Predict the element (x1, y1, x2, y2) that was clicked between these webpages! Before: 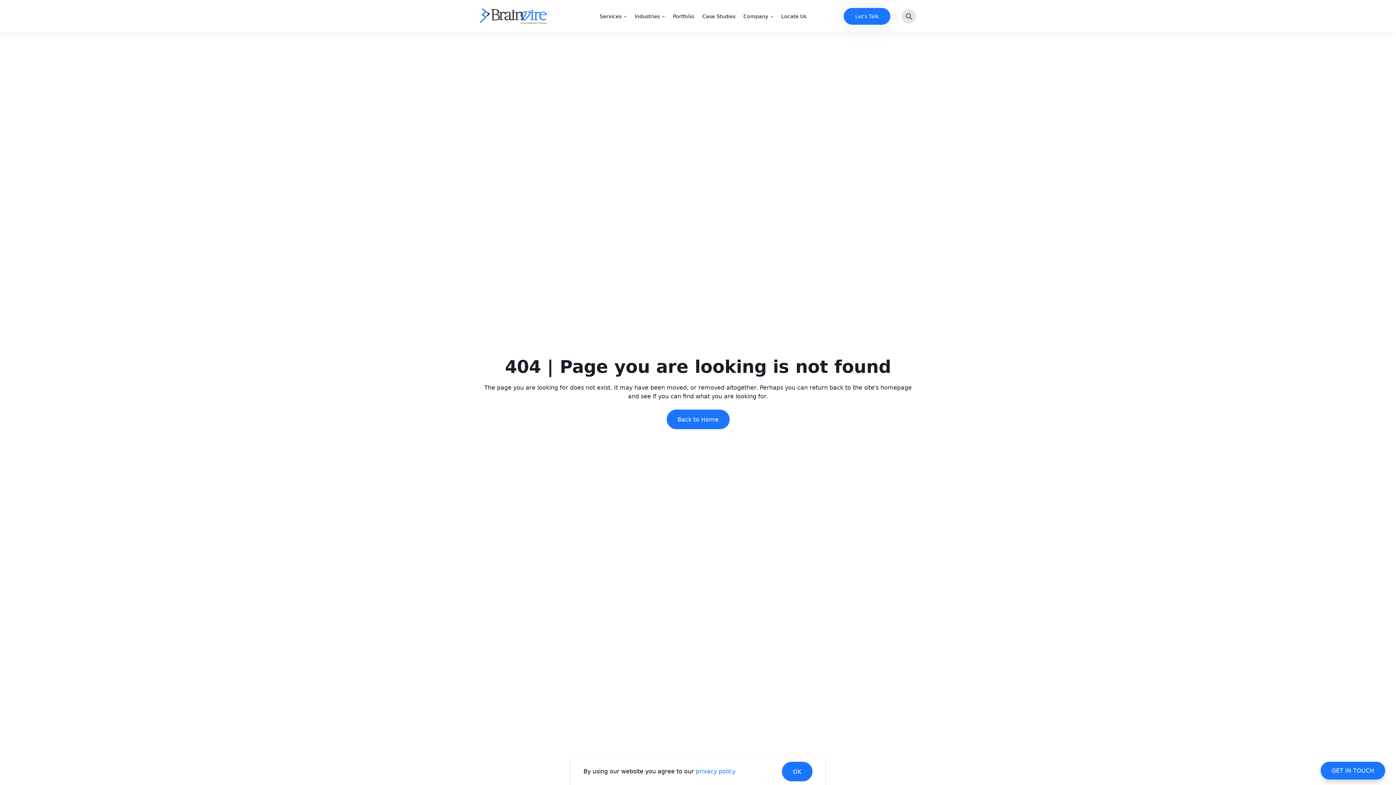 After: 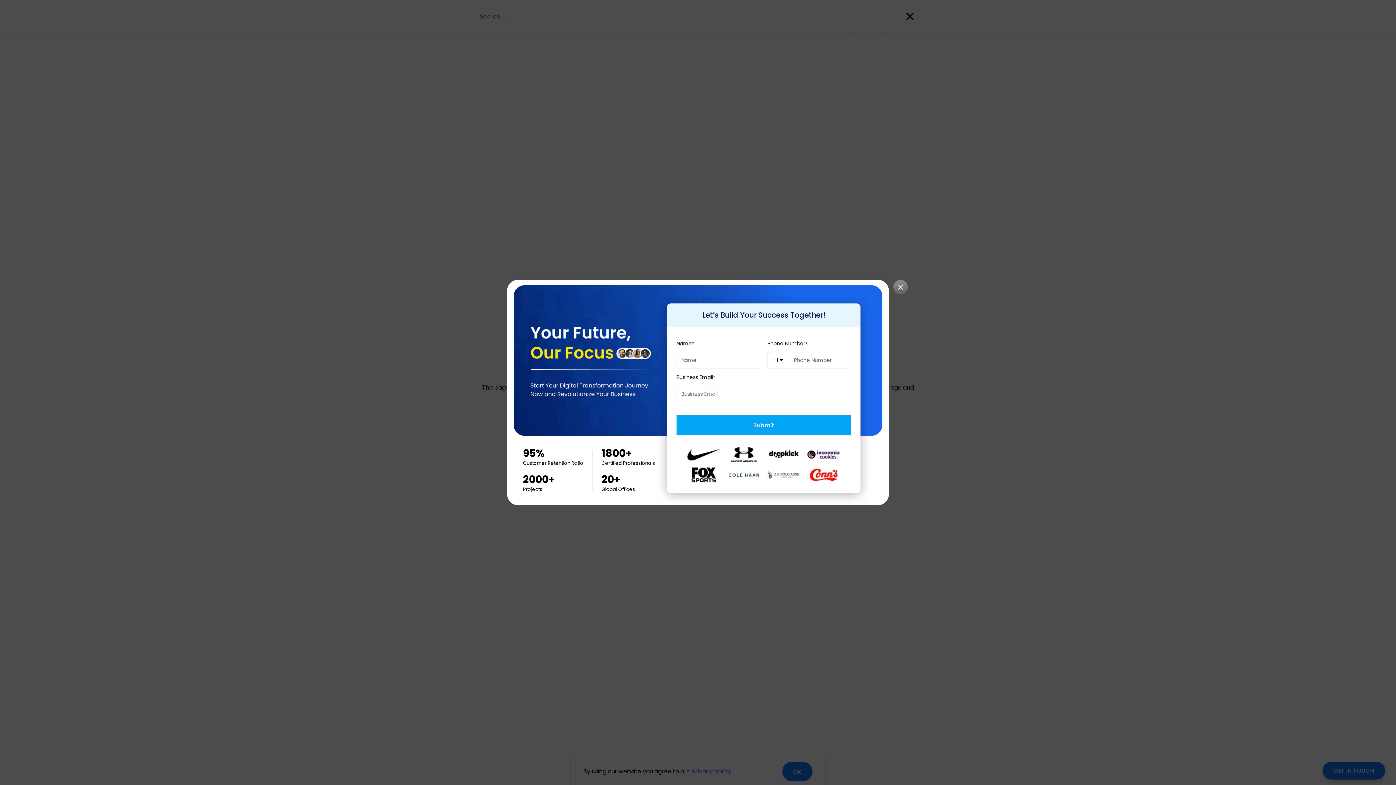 Action: label: Search bbox: (901, 9, 916, 23)